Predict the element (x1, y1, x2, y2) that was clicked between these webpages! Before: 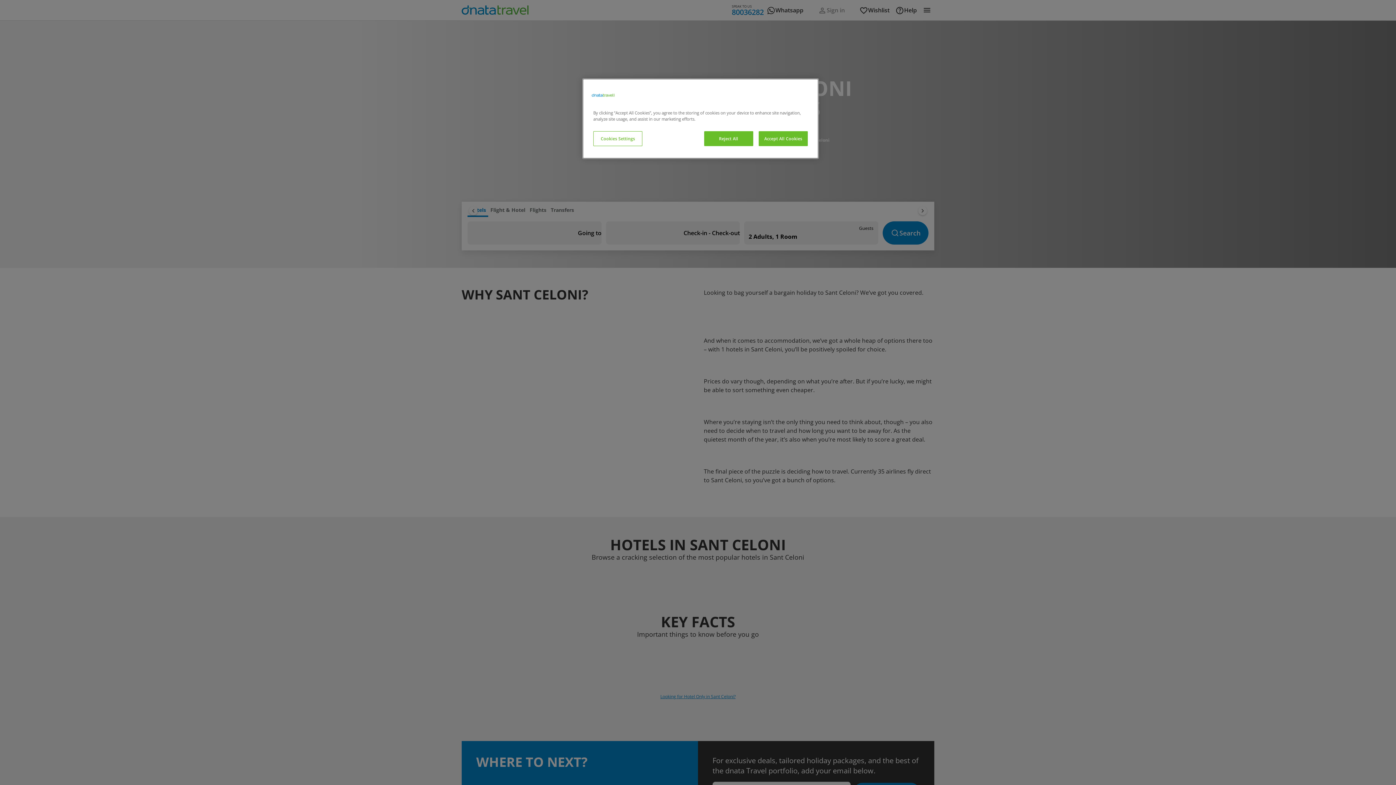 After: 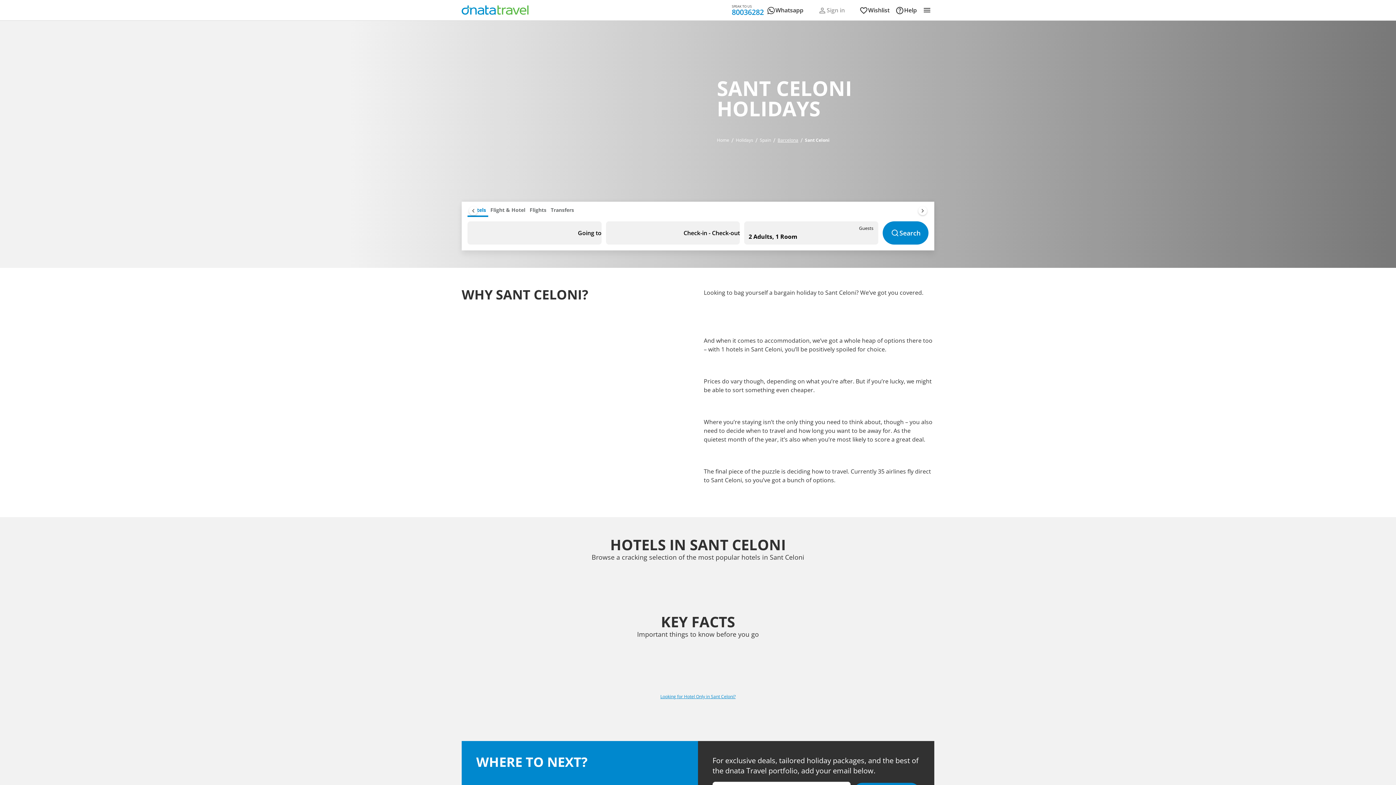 Action: label: Accept All Cookies bbox: (758, 131, 808, 146)